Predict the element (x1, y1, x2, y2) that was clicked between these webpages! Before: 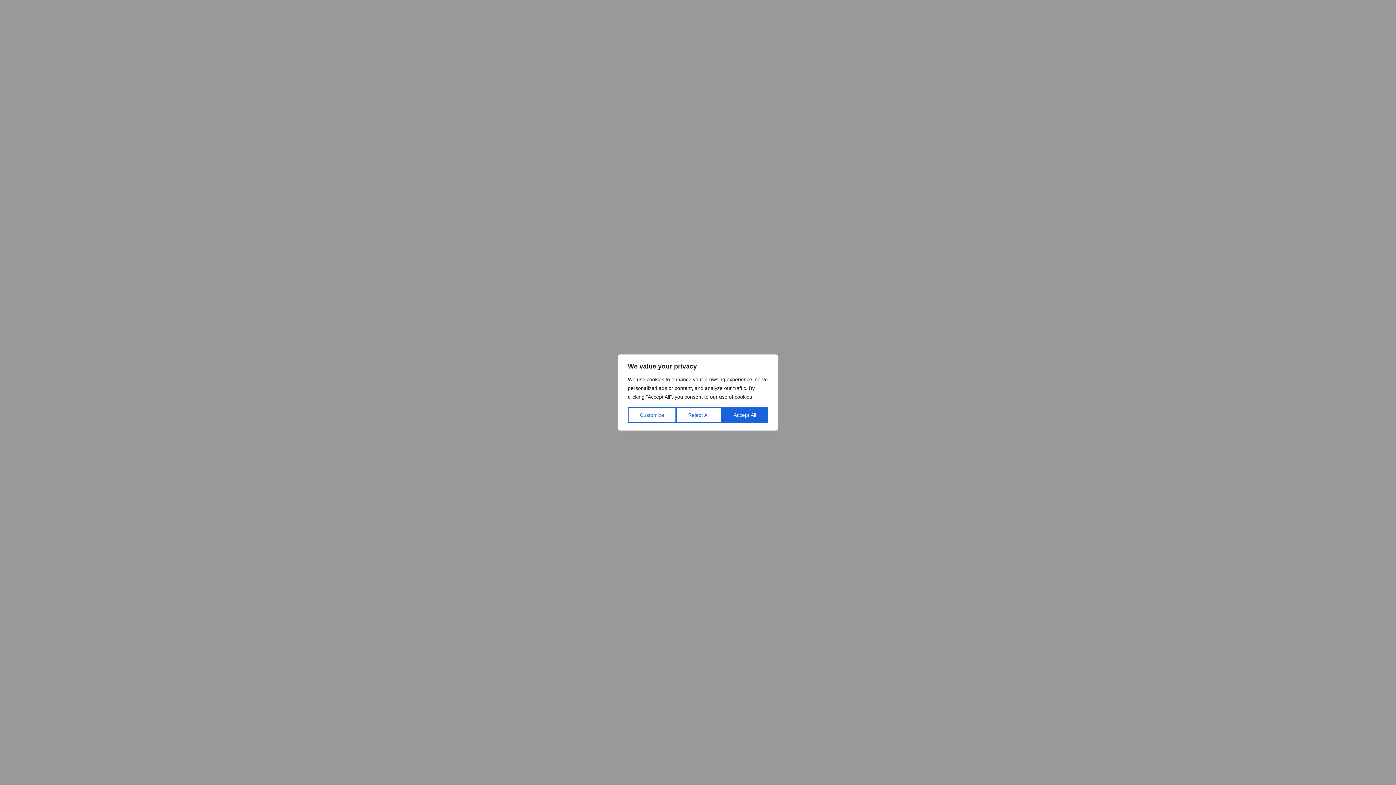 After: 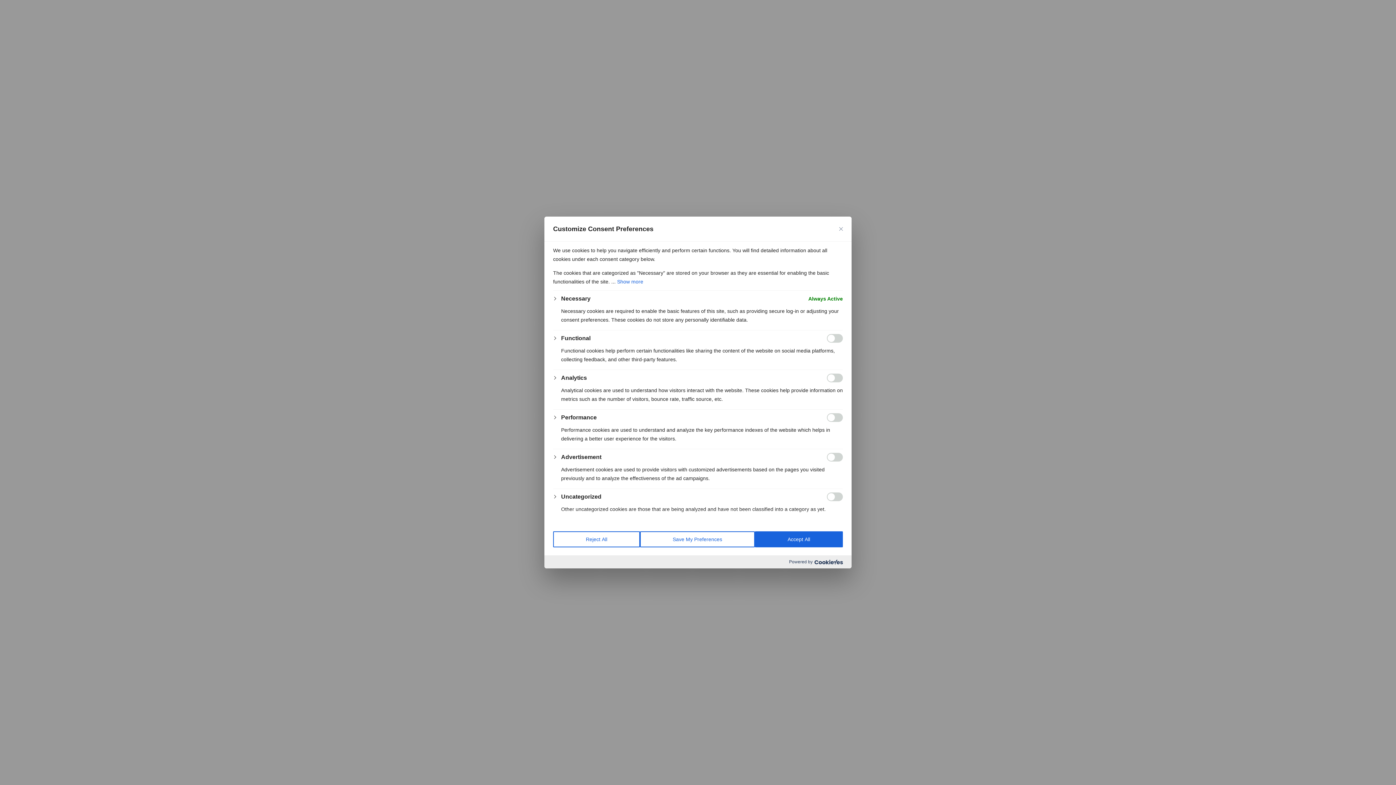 Action: bbox: (628, 407, 676, 423) label: Customize